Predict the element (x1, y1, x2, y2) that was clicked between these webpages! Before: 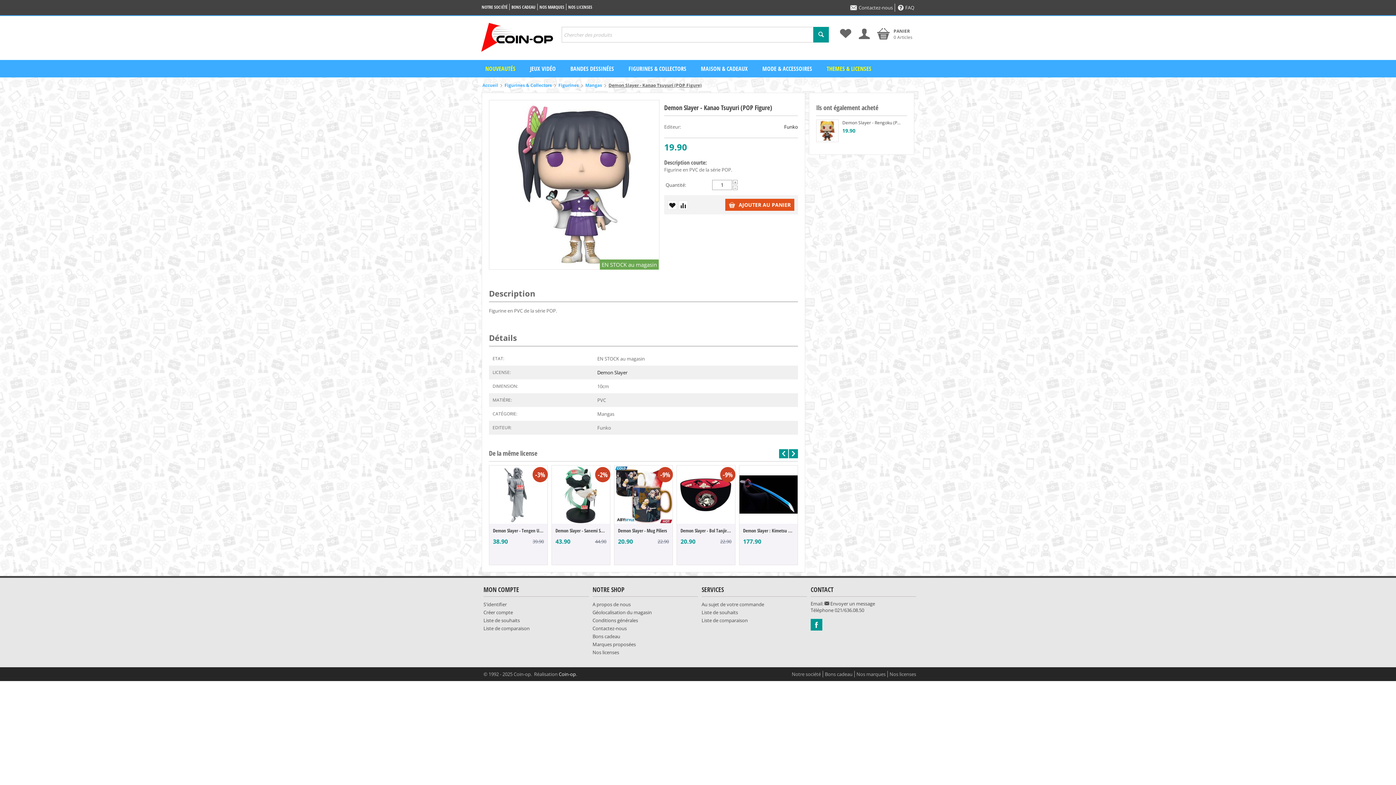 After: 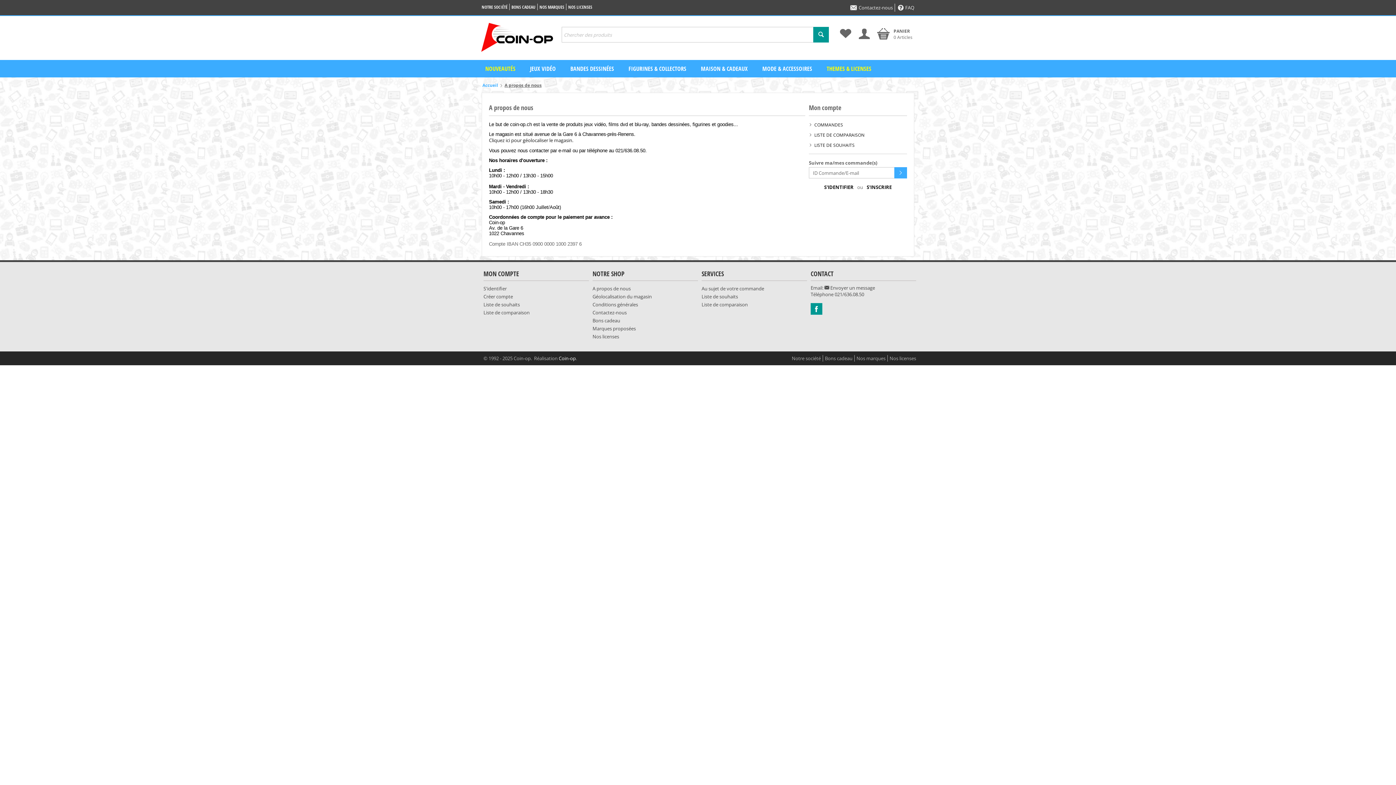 Action: bbox: (592, 601, 630, 608) label: A propos de nous